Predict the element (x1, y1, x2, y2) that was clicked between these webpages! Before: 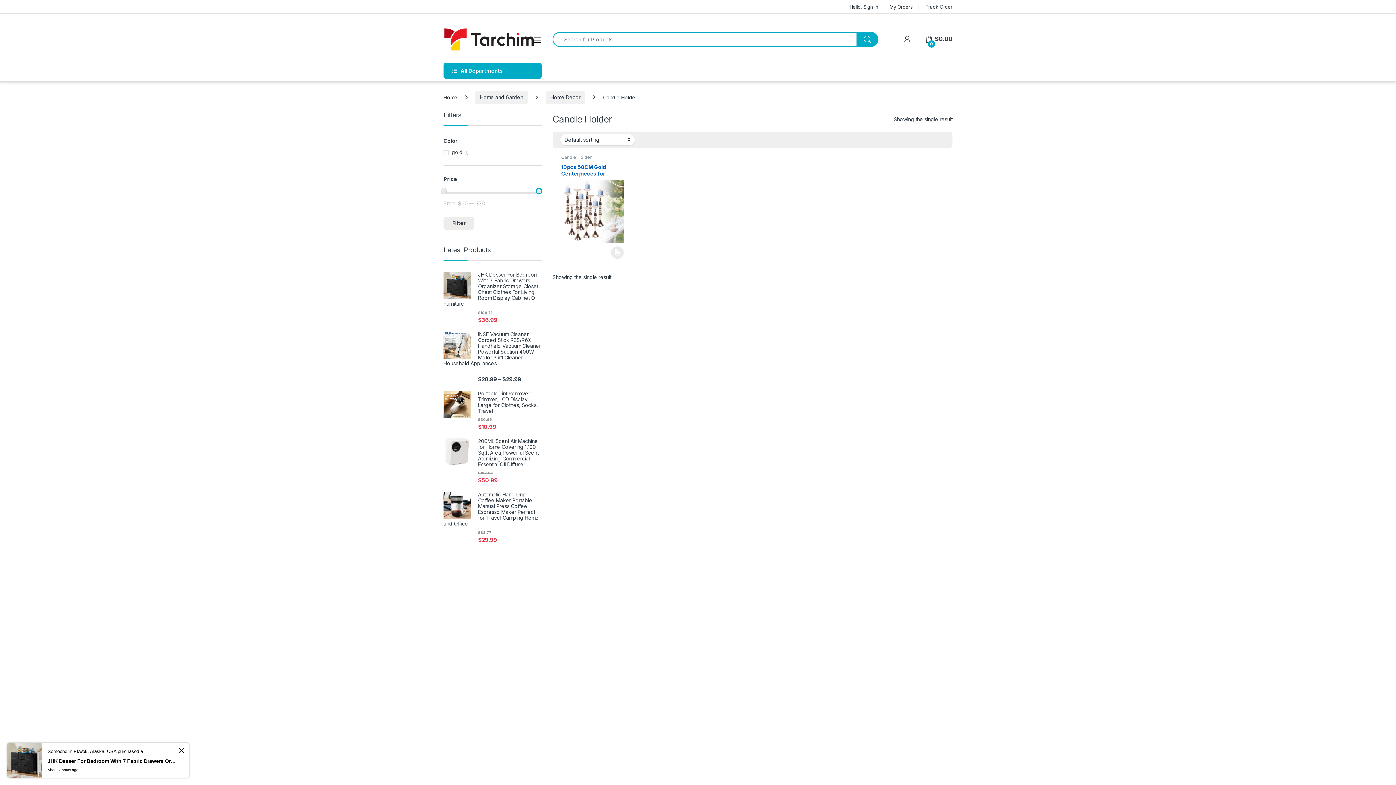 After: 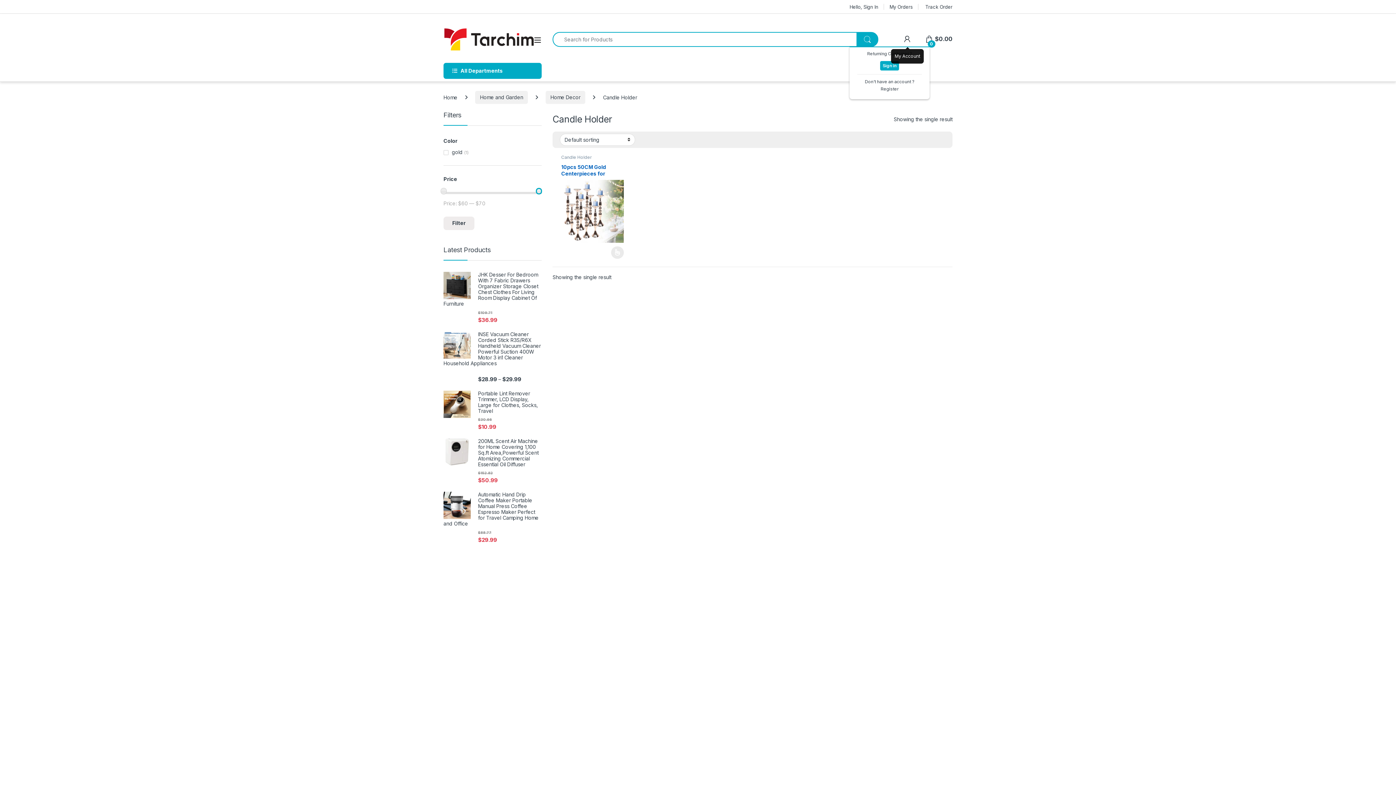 Action: bbox: (903, 35, 911, 42)